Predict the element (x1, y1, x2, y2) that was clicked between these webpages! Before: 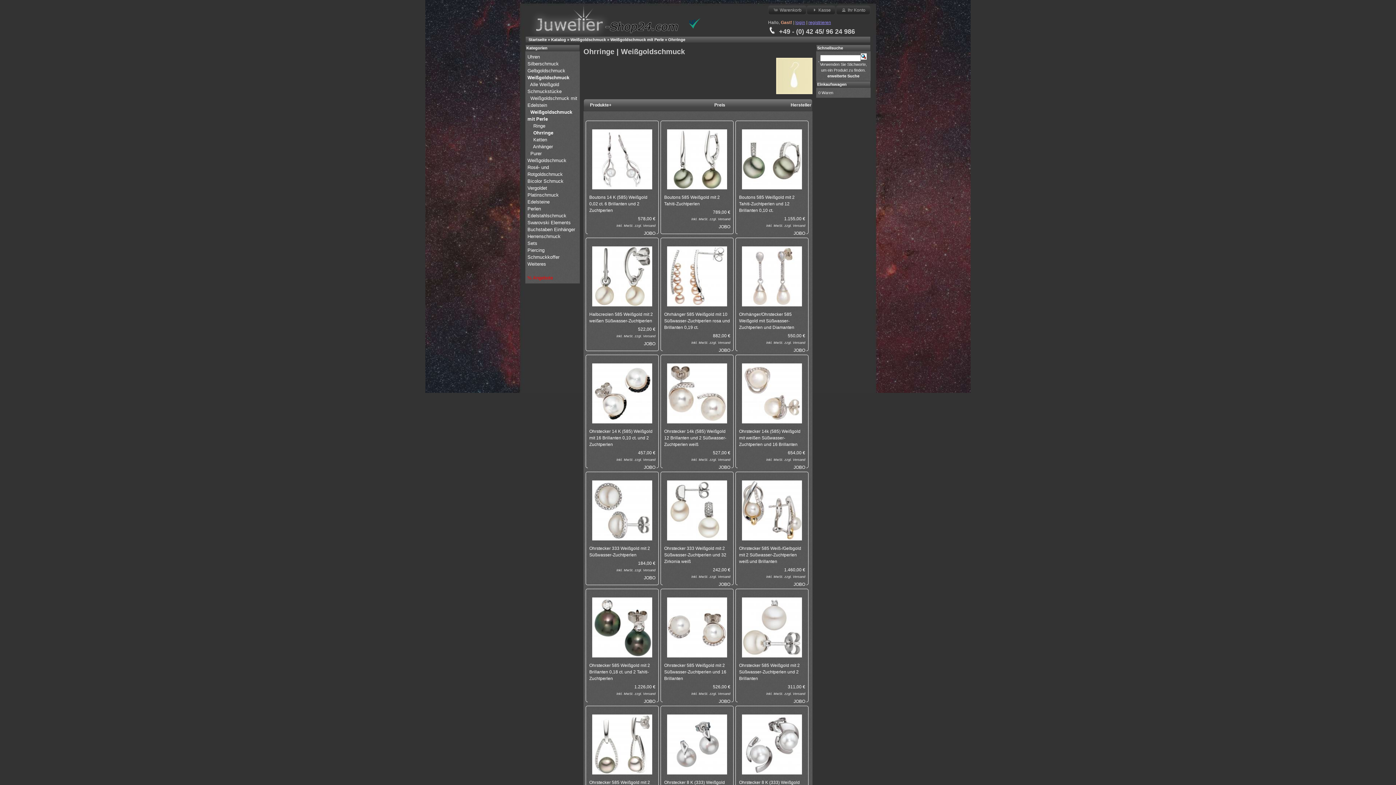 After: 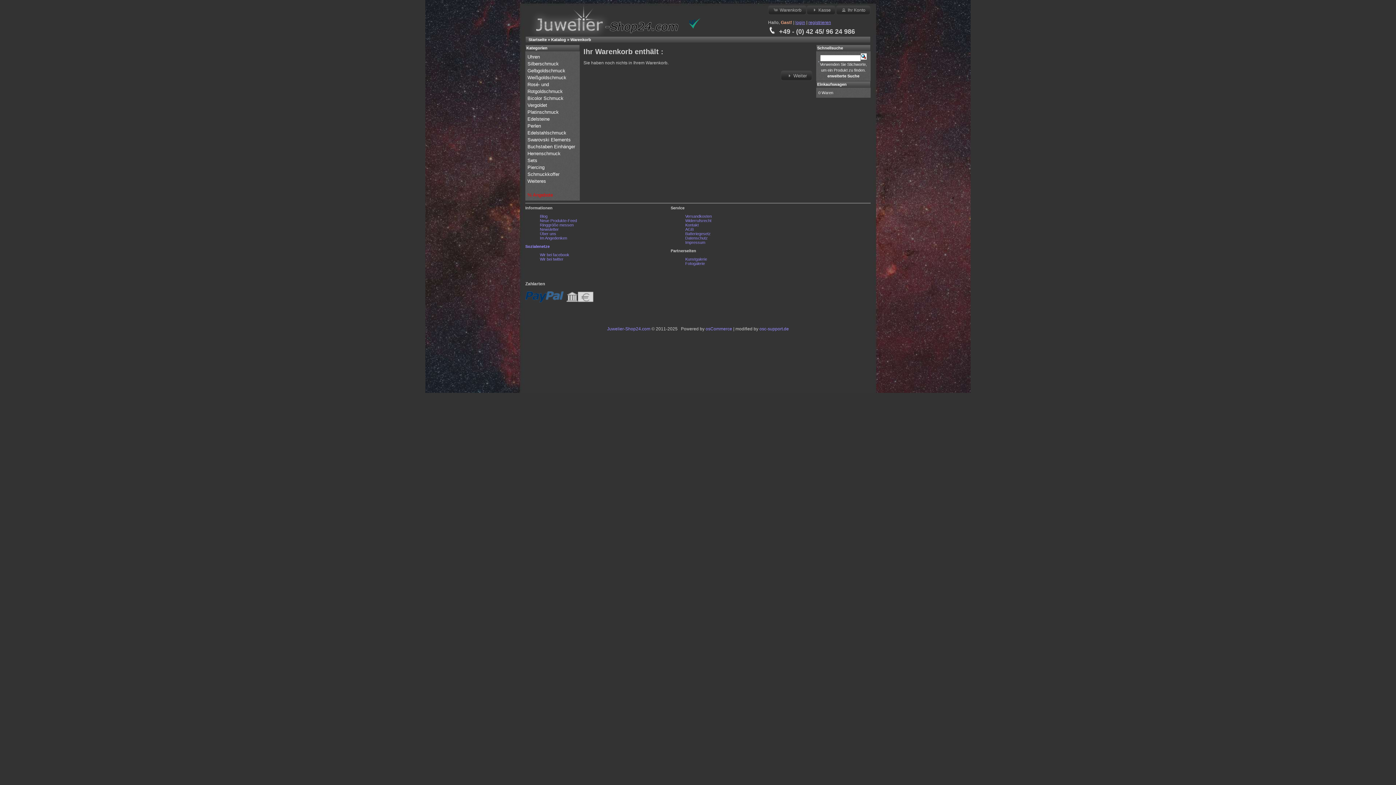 Action: label: Einkaufswagen bbox: (817, 82, 846, 86)